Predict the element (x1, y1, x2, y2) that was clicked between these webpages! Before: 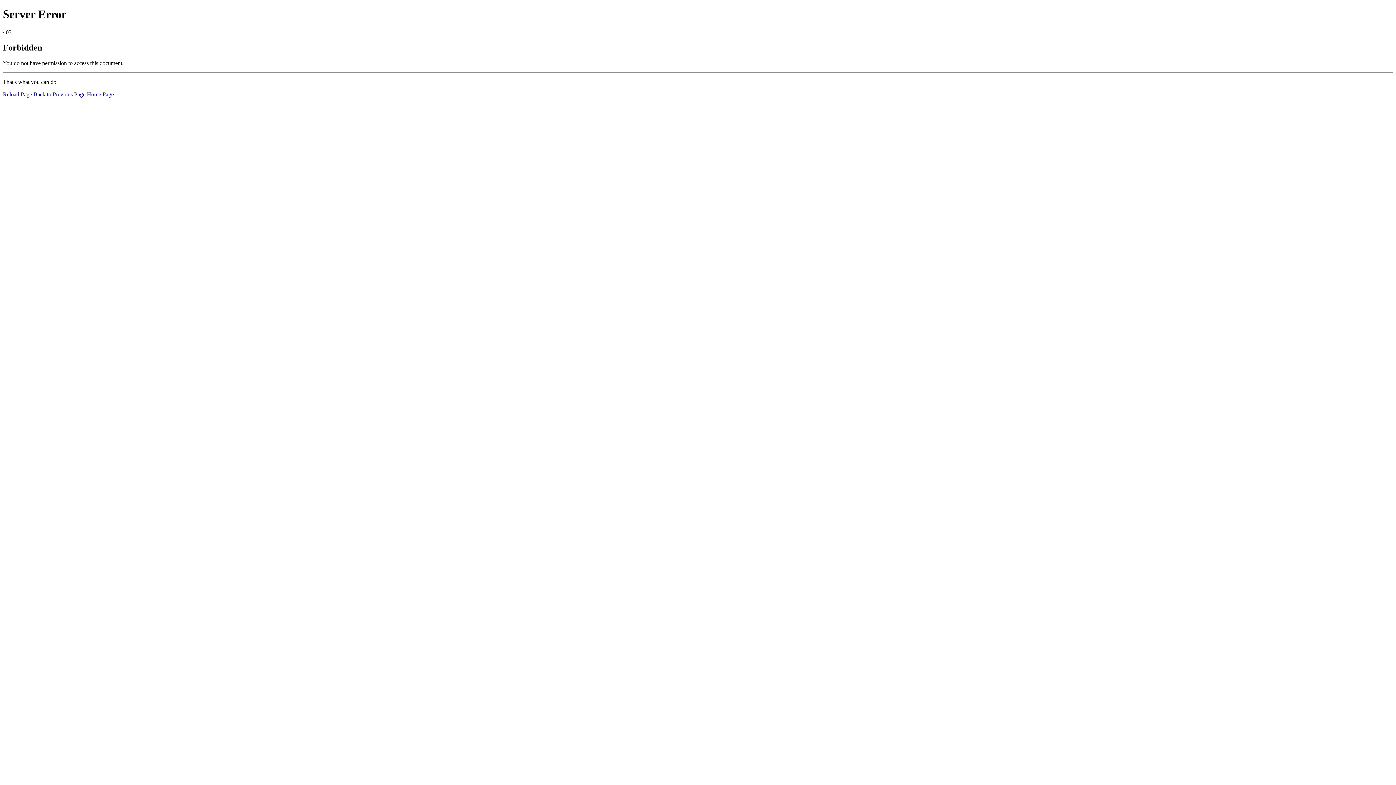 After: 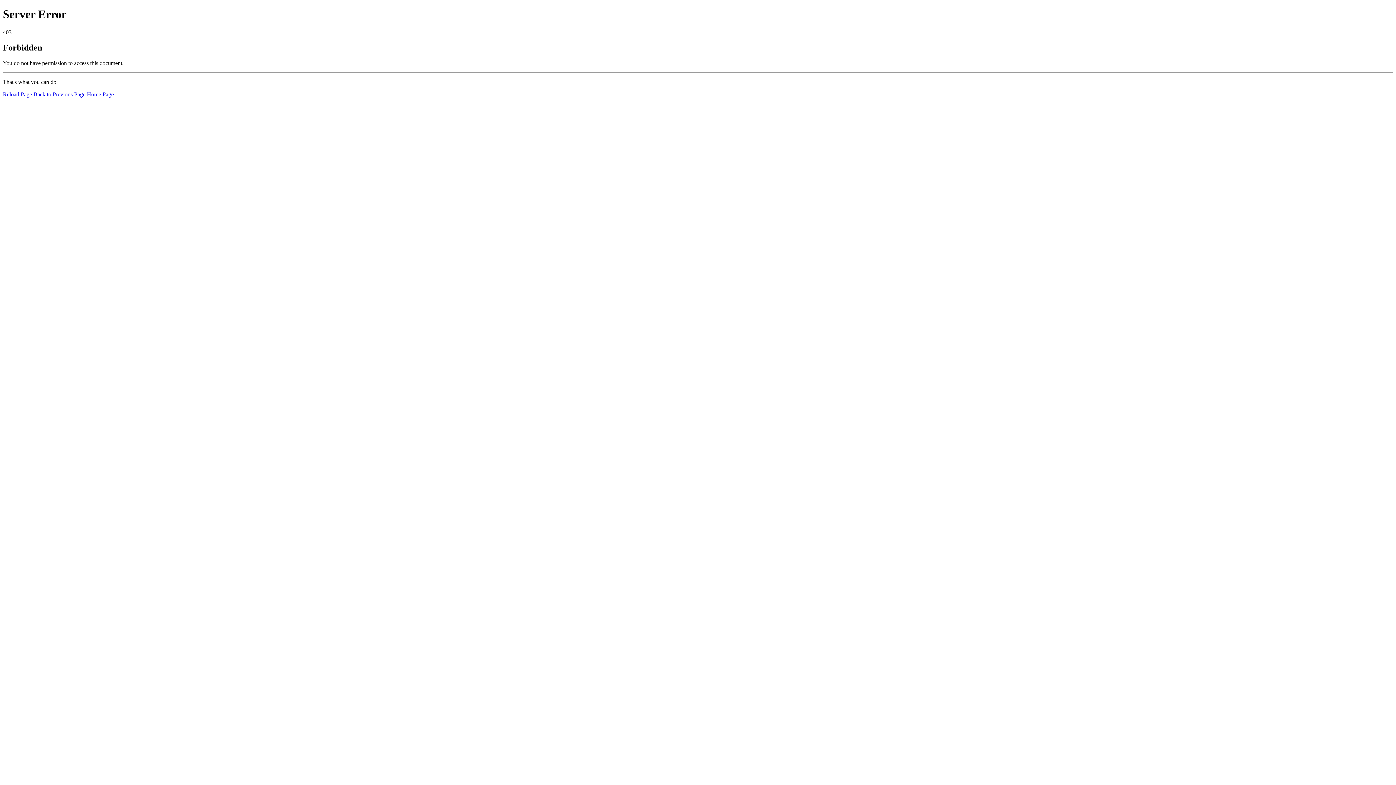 Action: label: Reload Page bbox: (2, 91, 32, 97)